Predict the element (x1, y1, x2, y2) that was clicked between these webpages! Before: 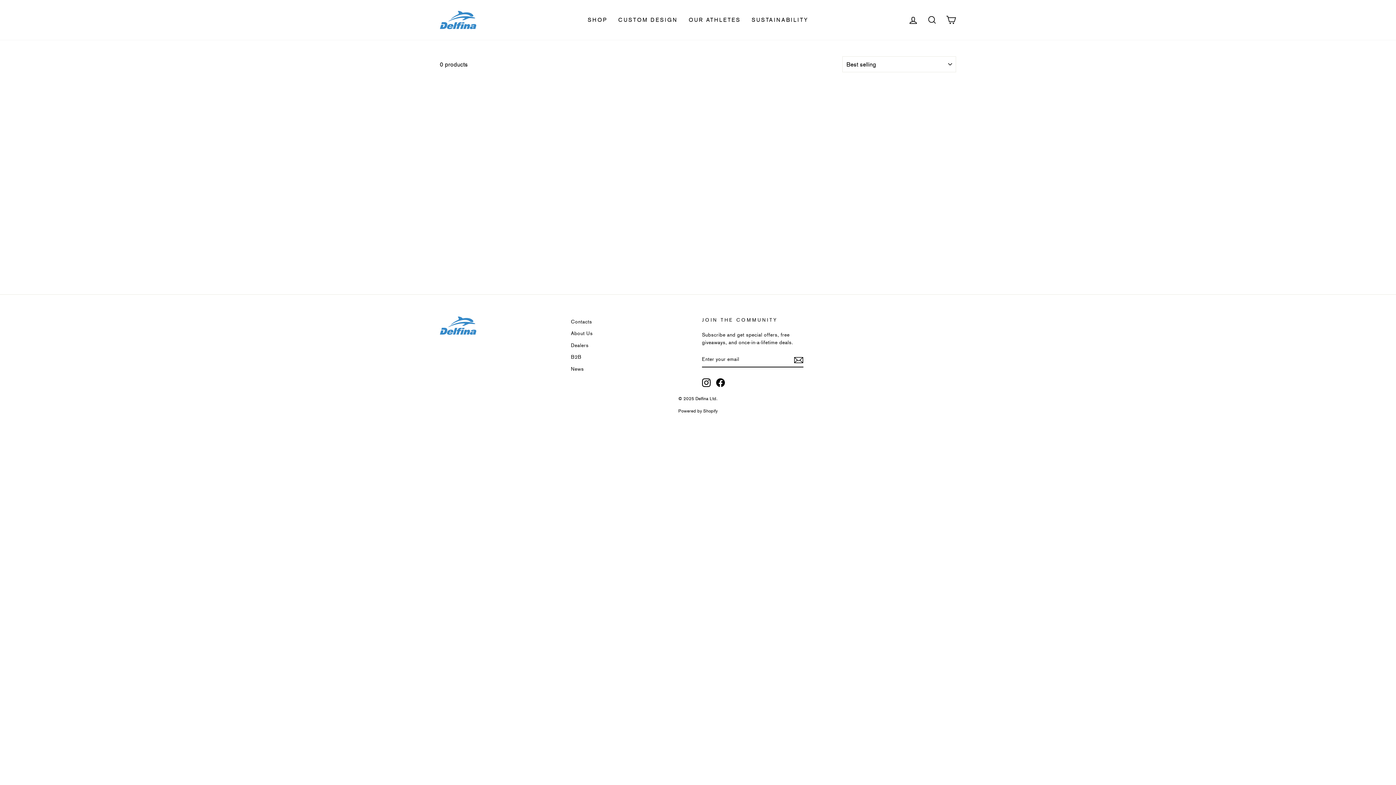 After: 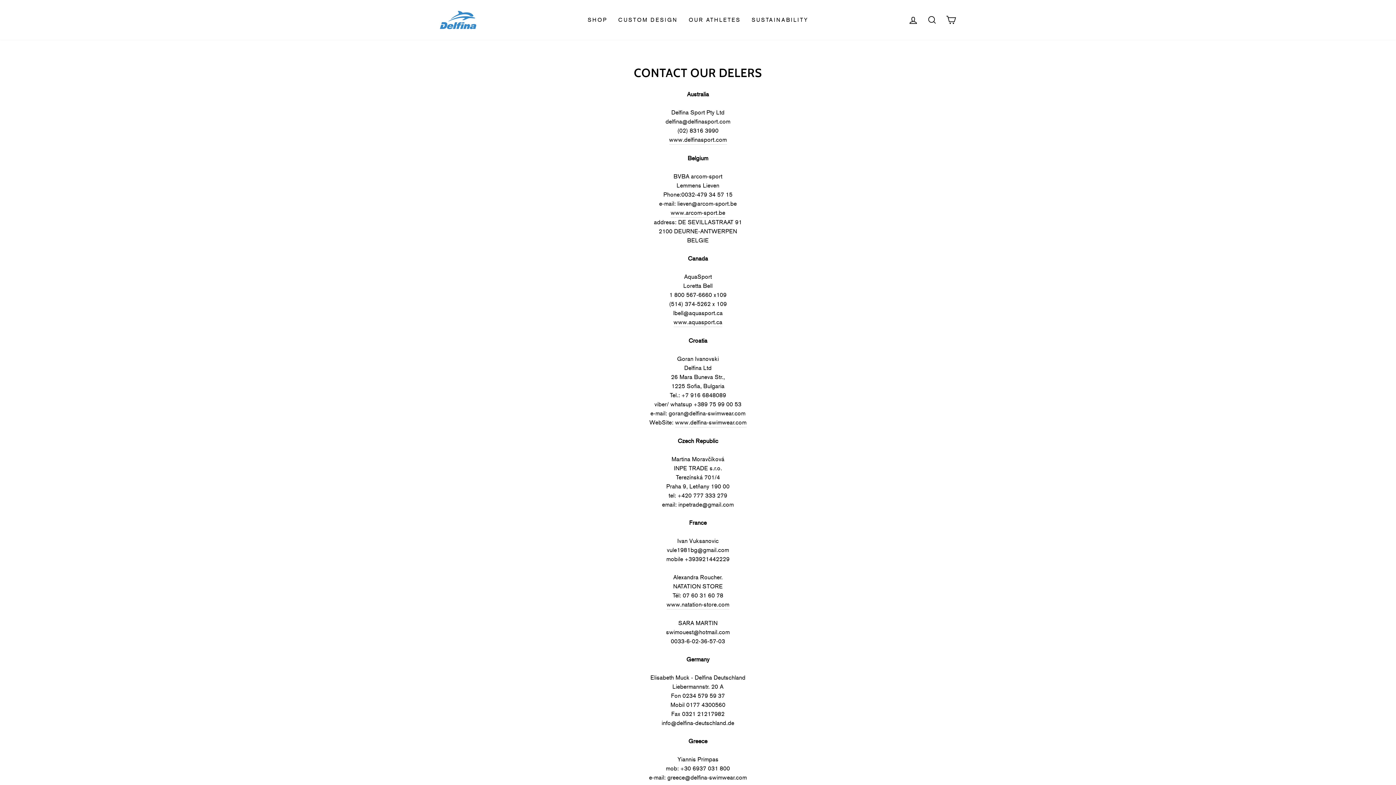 Action: label: Dealers bbox: (571, 340, 588, 350)